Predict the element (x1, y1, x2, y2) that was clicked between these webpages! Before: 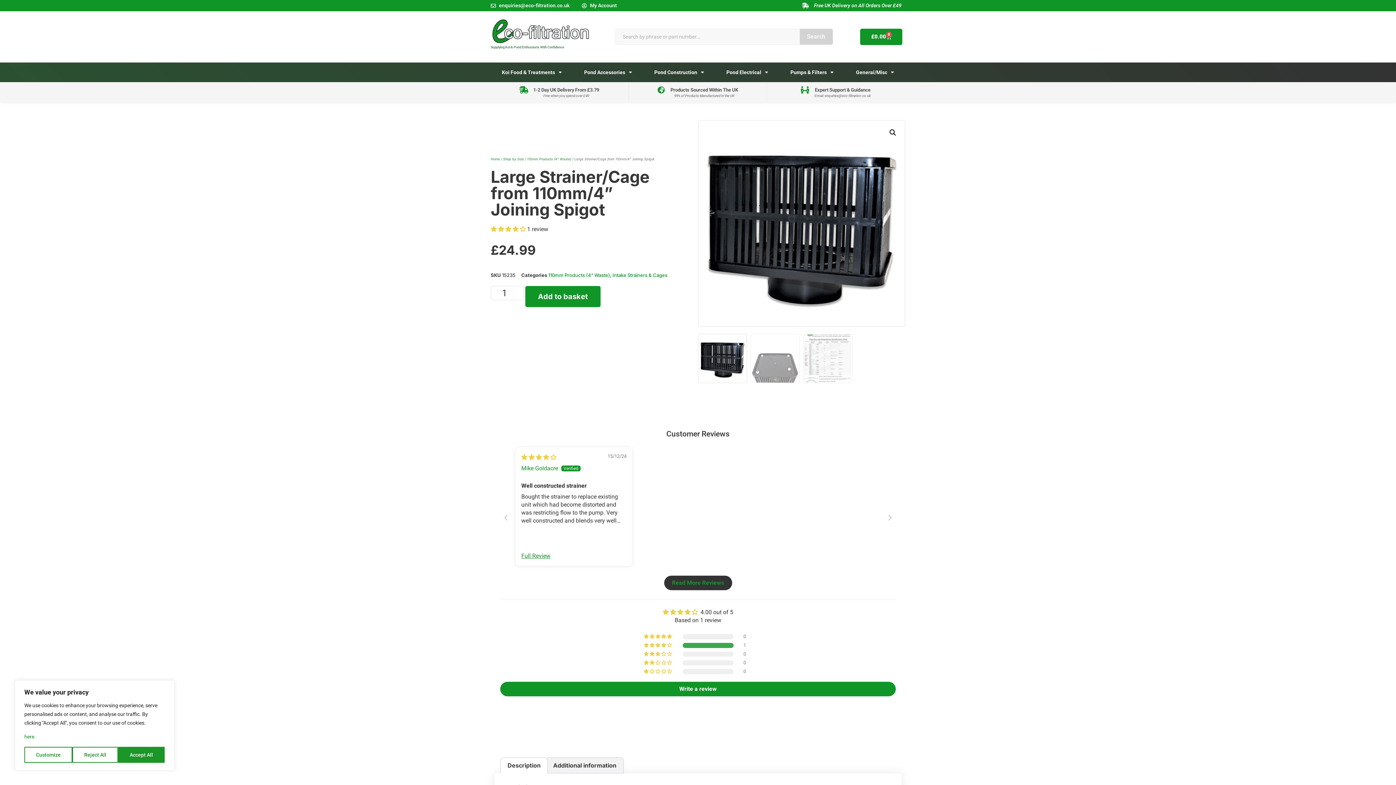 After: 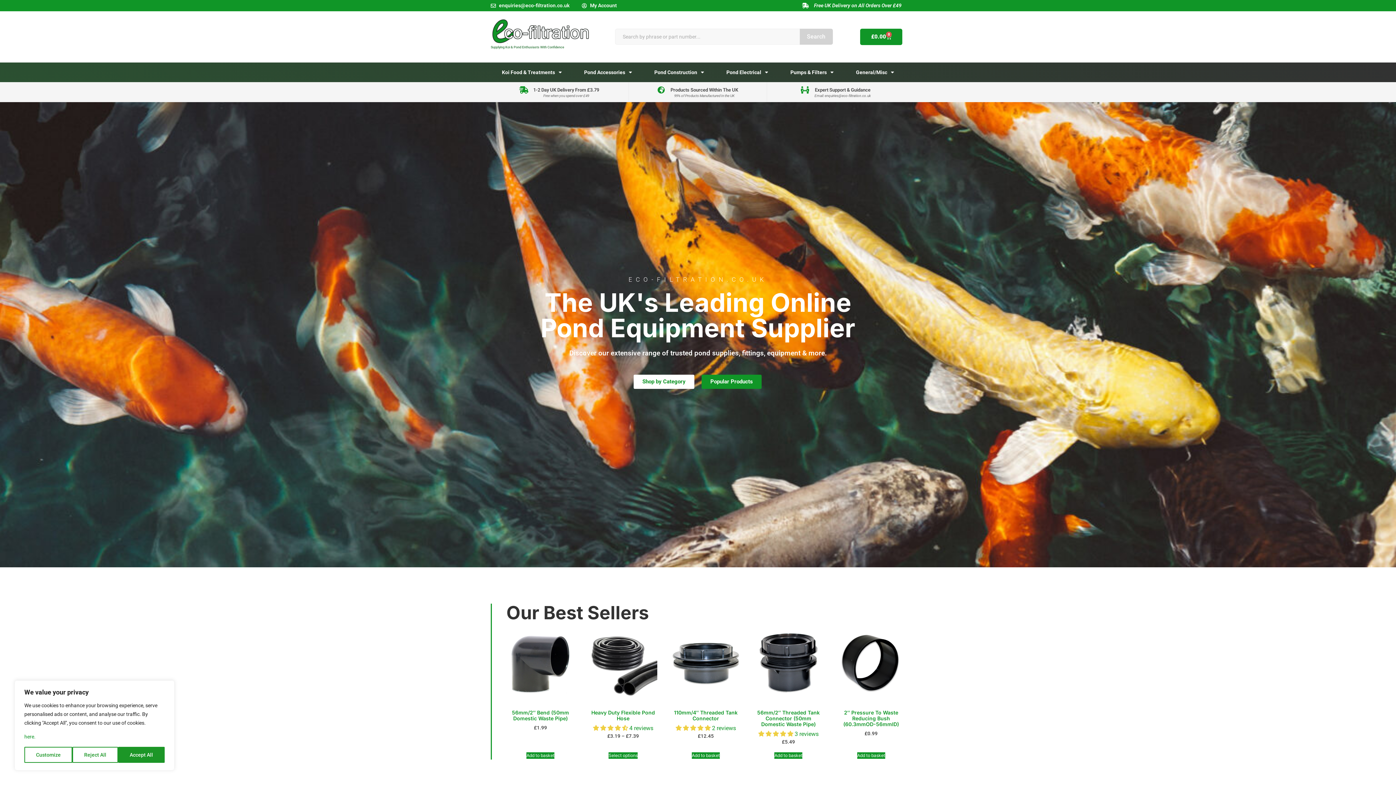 Action: bbox: (490, 18, 615, 44)